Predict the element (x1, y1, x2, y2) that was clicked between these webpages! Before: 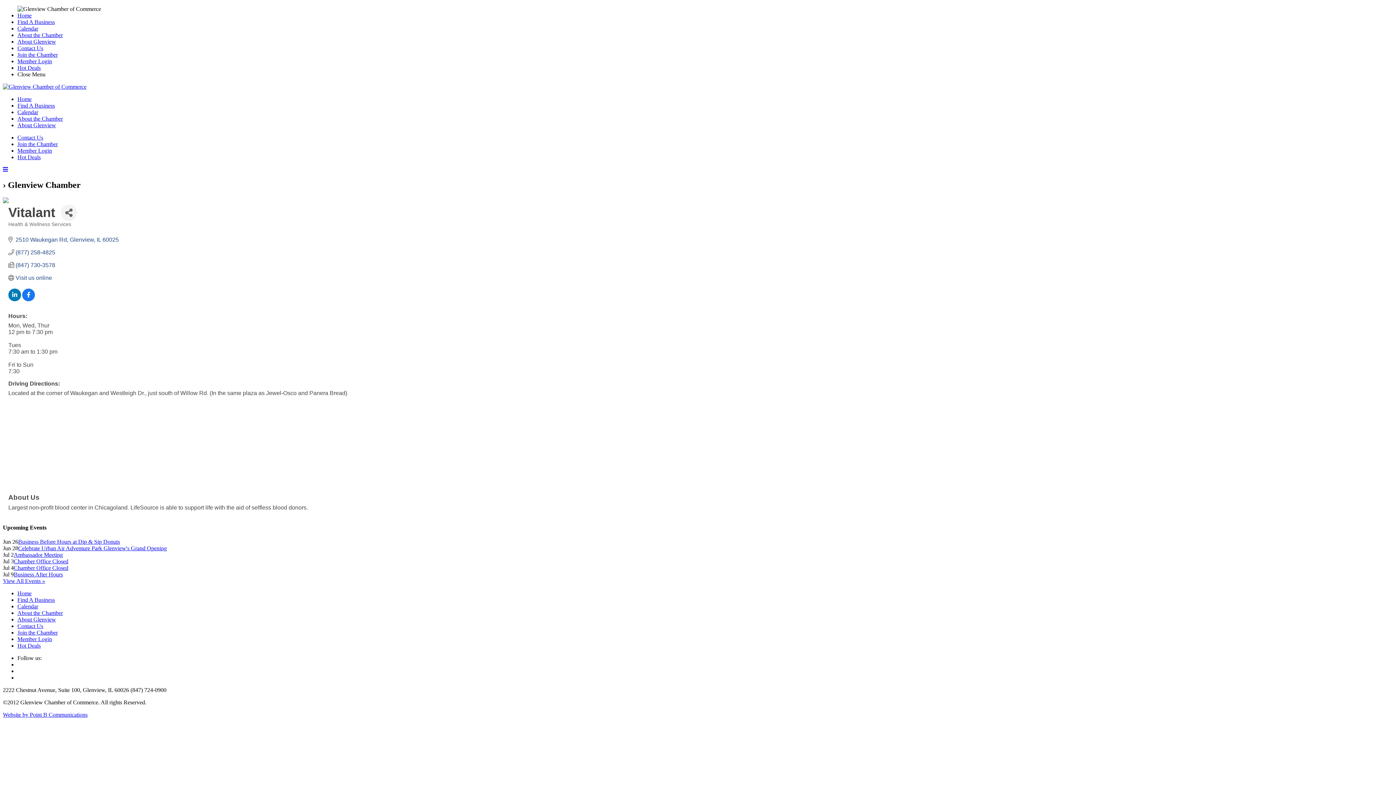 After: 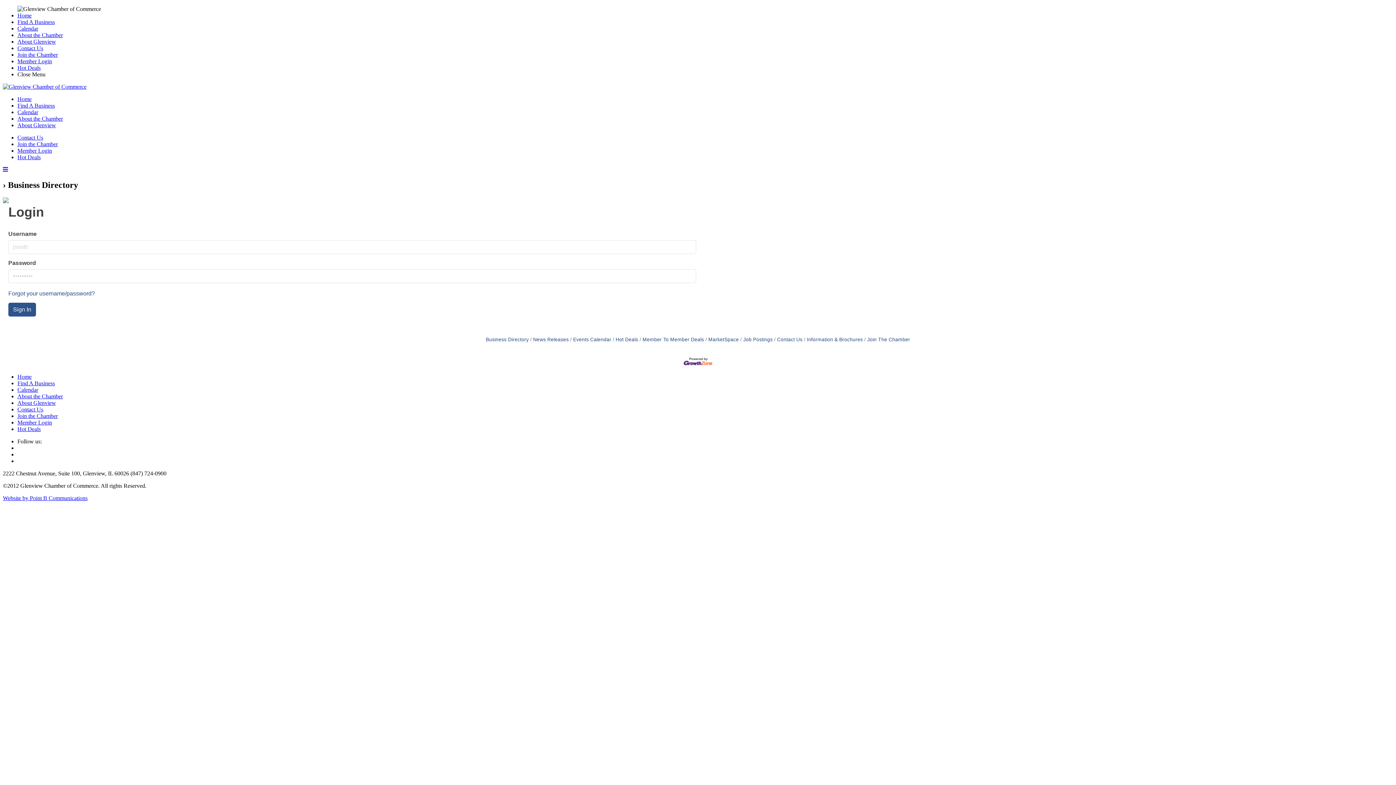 Action: label: Member Login bbox: (17, 636, 52, 642)